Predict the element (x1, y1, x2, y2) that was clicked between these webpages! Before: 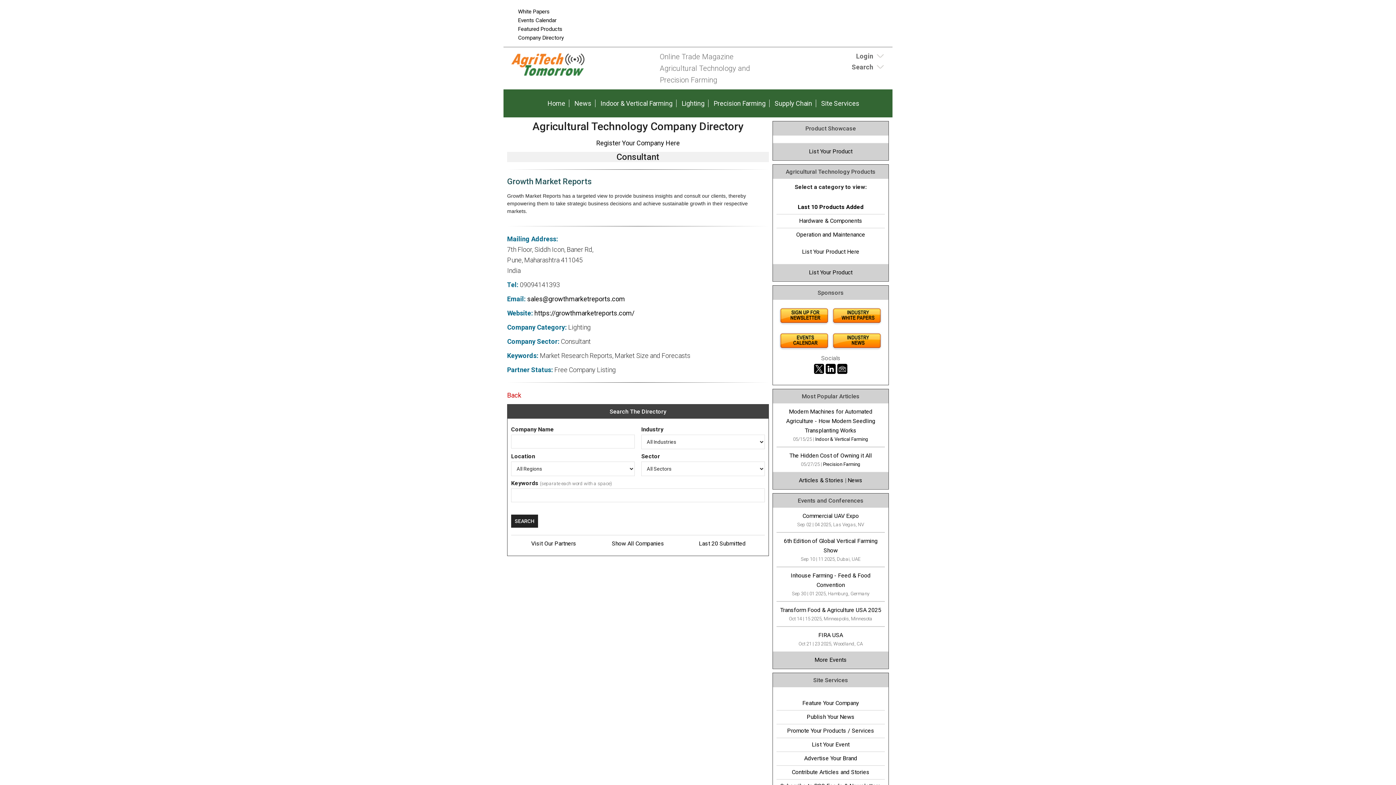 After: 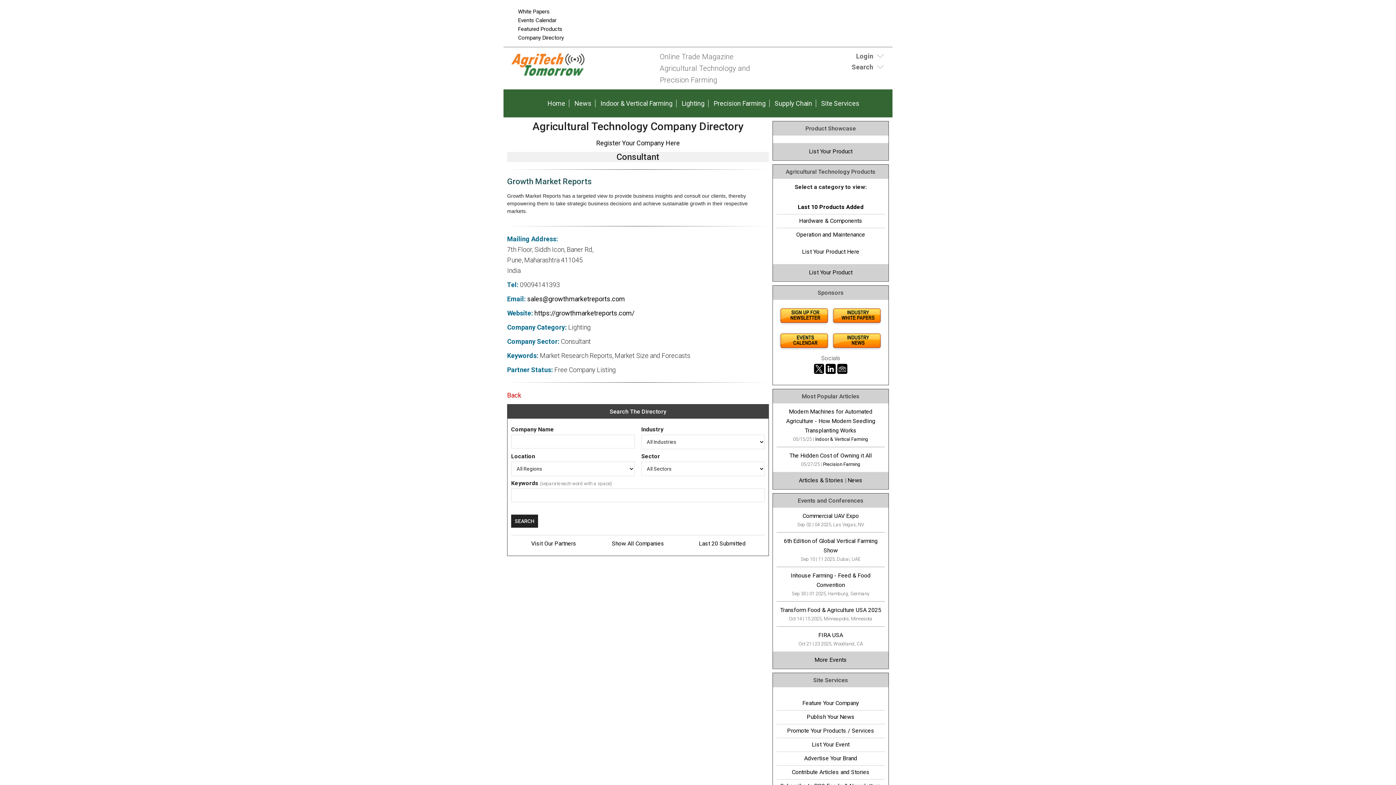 Action: bbox: (813, 369, 825, 376)